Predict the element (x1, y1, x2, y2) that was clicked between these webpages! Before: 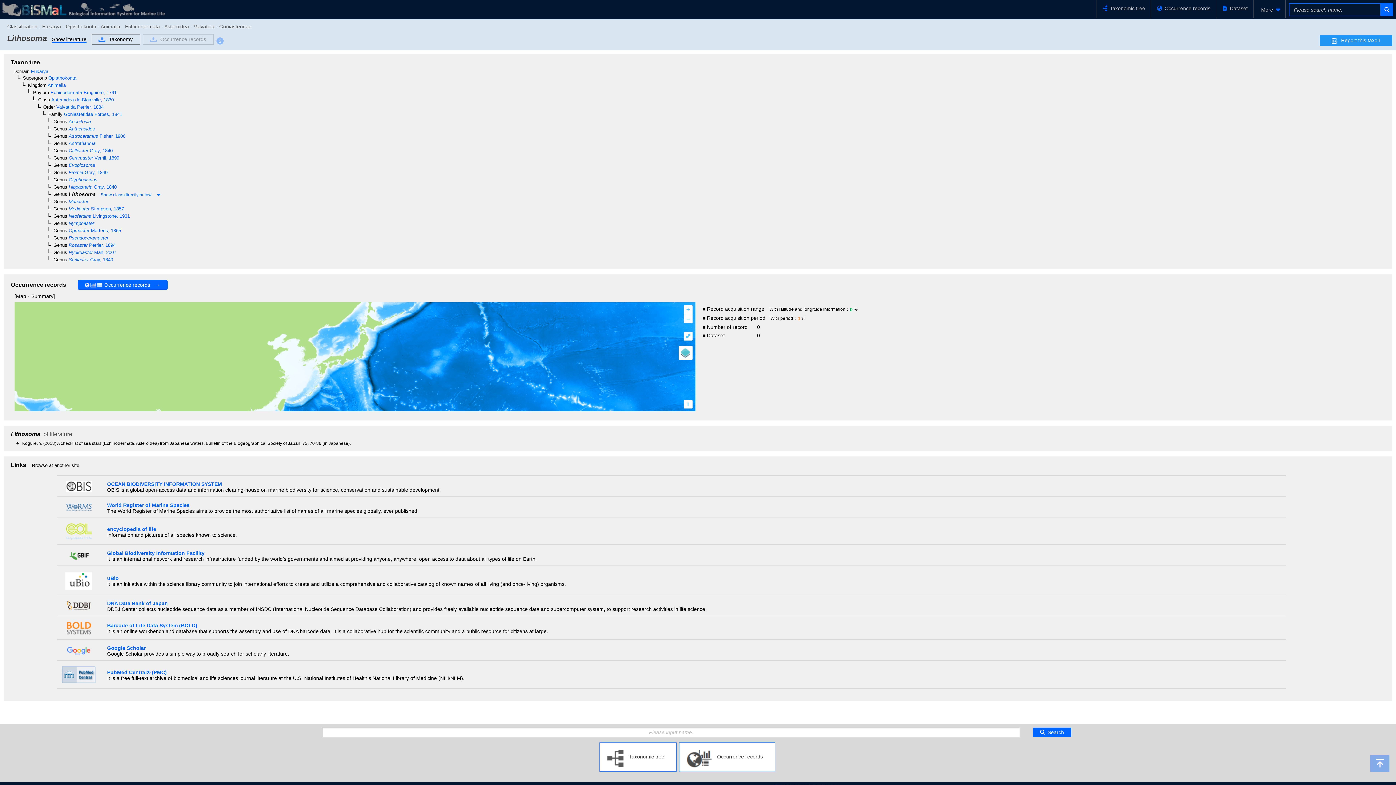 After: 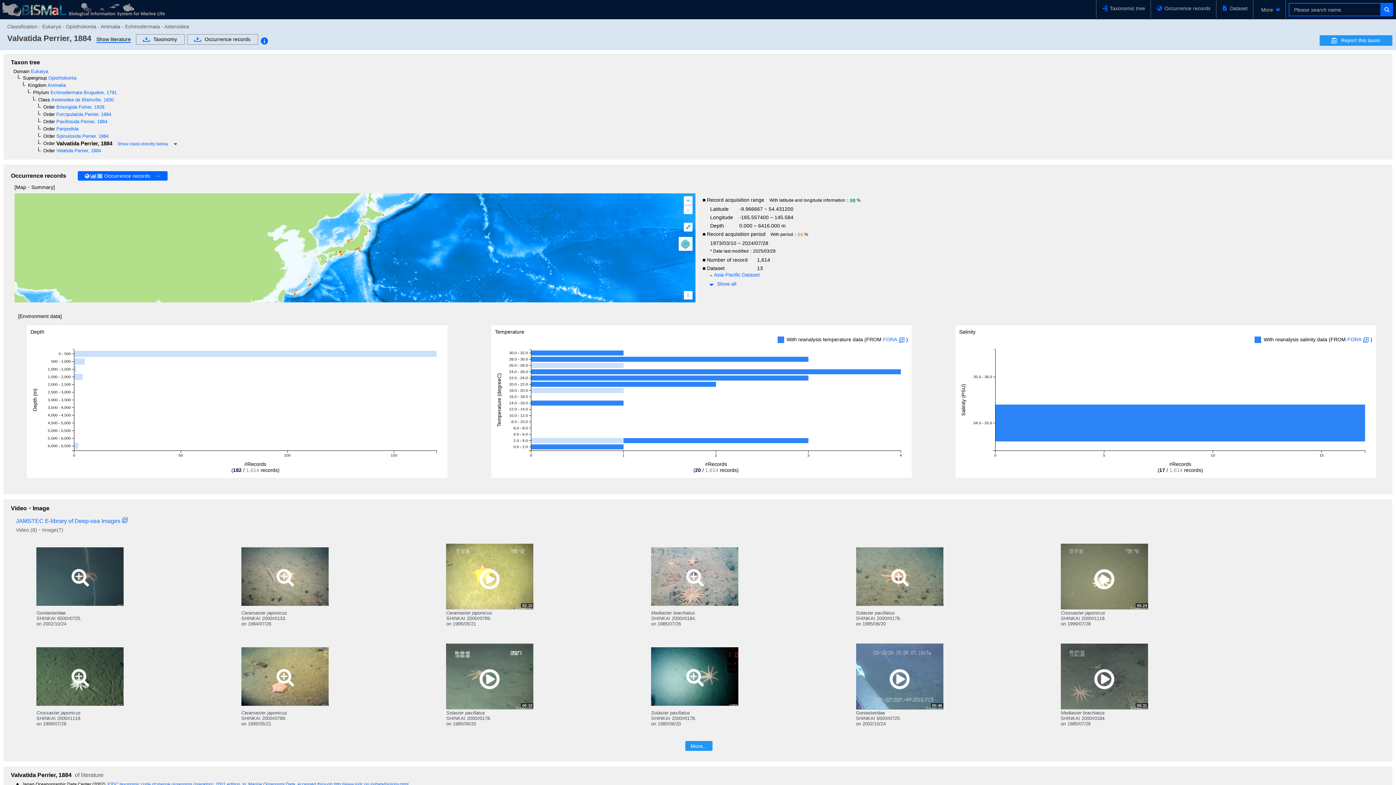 Action: bbox: (54, 103, 103, 109) label:  Valvatida Perrier, 1884